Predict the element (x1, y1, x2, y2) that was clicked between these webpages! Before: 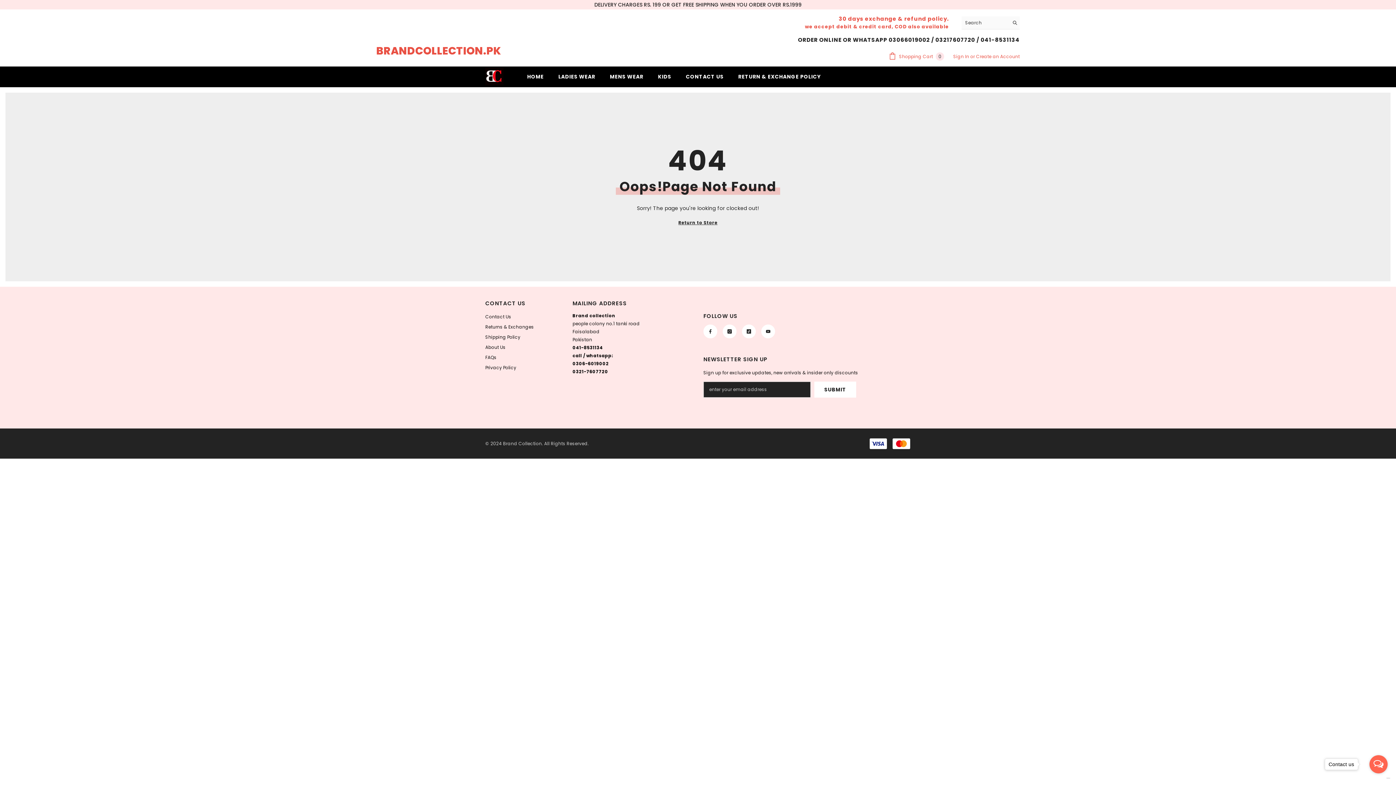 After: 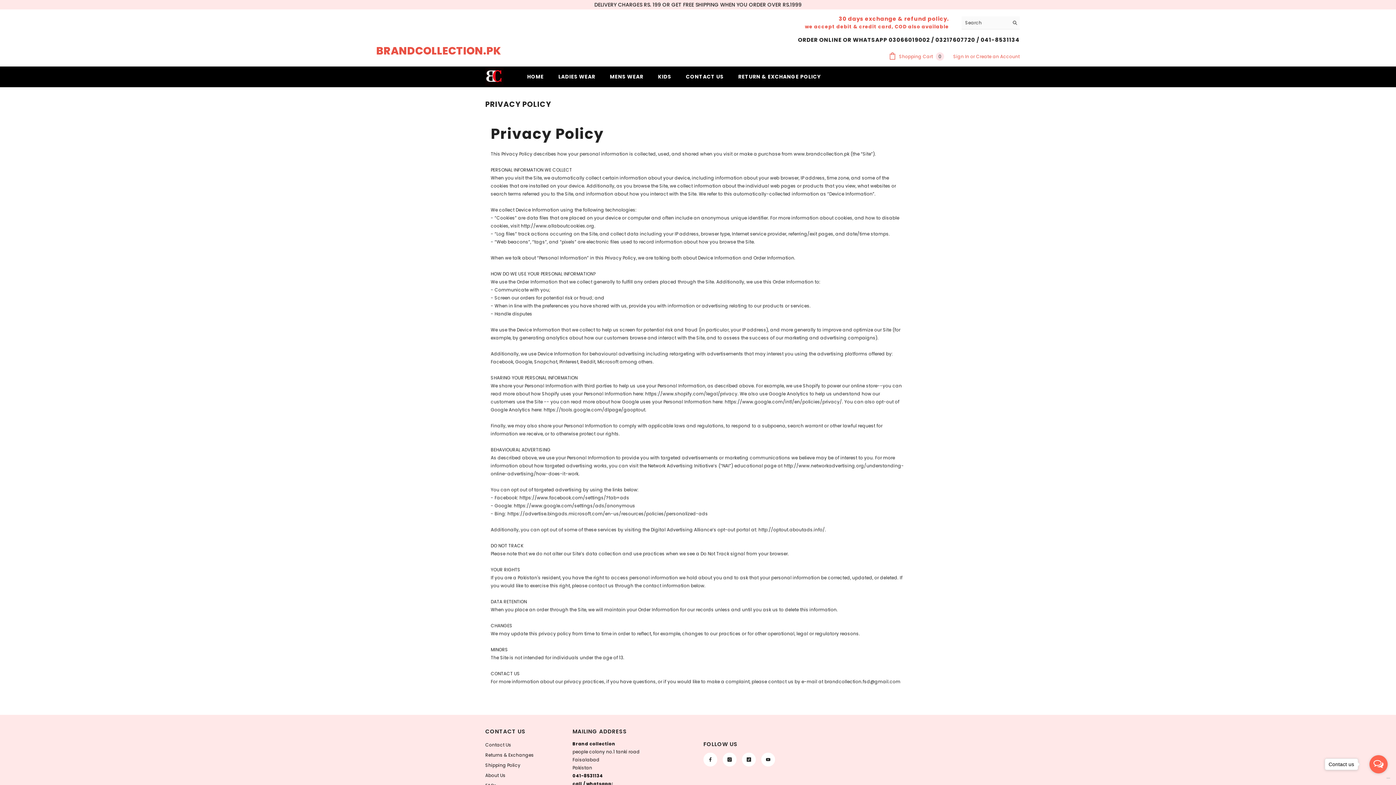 Action: bbox: (485, 363, 516, 373) label: Privacy Policy